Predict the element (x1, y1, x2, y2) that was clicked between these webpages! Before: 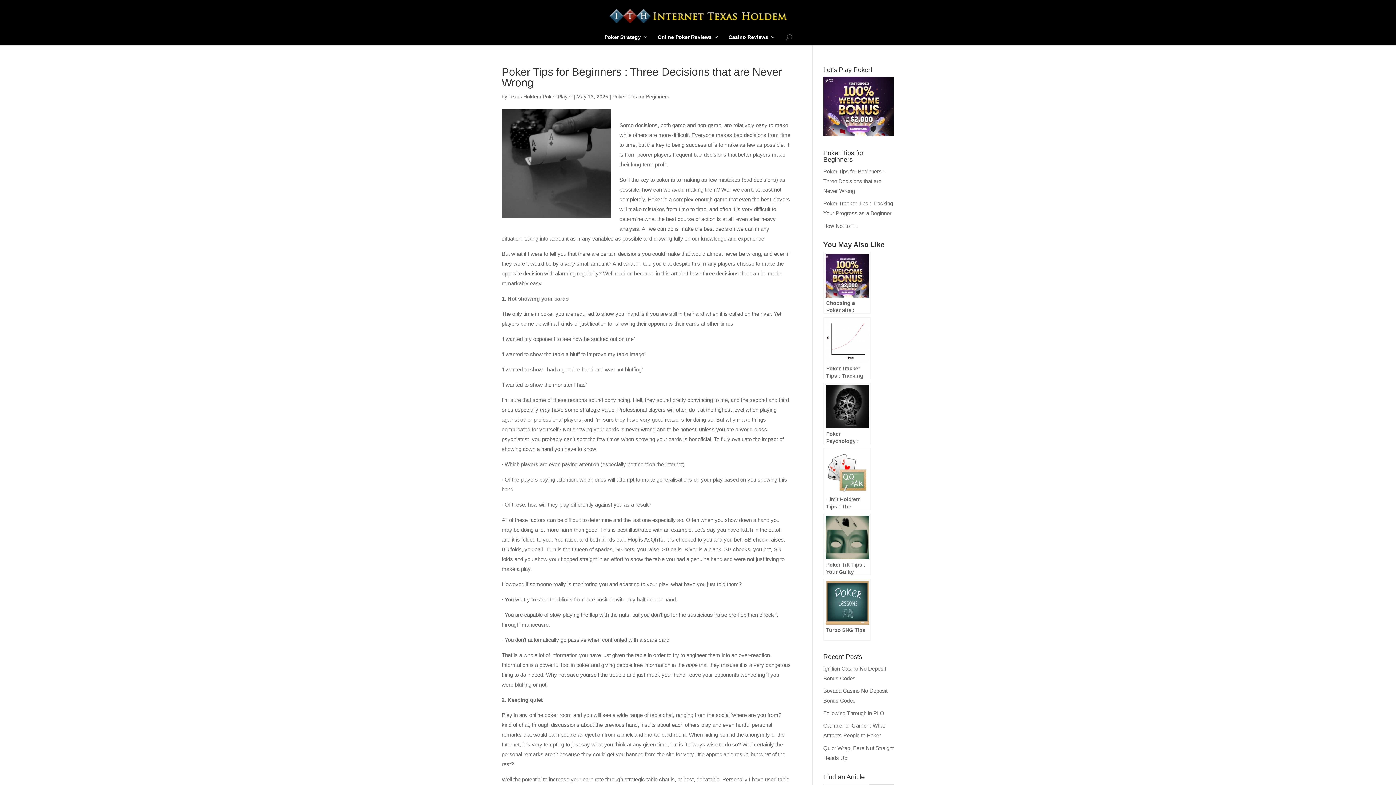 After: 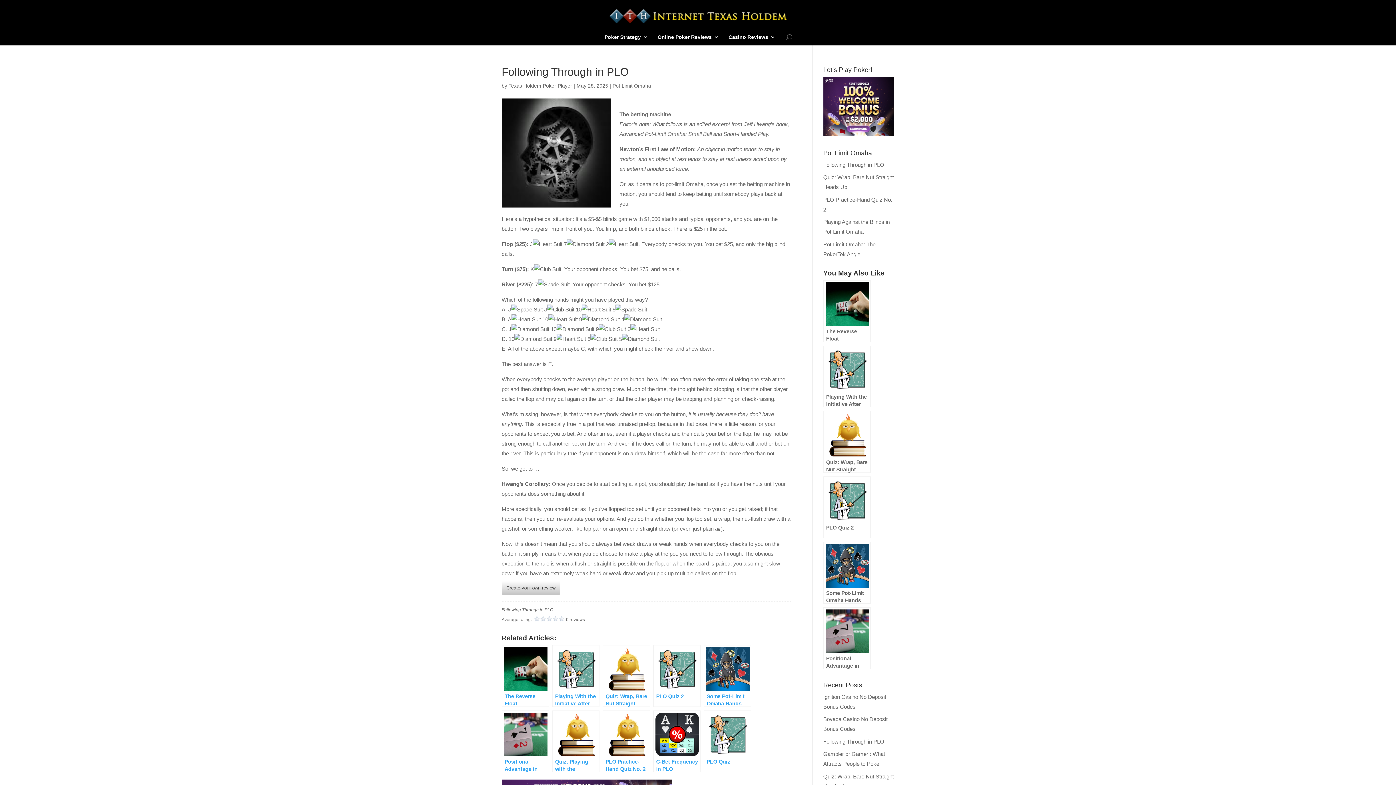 Action: bbox: (823, 710, 884, 716) label: Following Through in PLO